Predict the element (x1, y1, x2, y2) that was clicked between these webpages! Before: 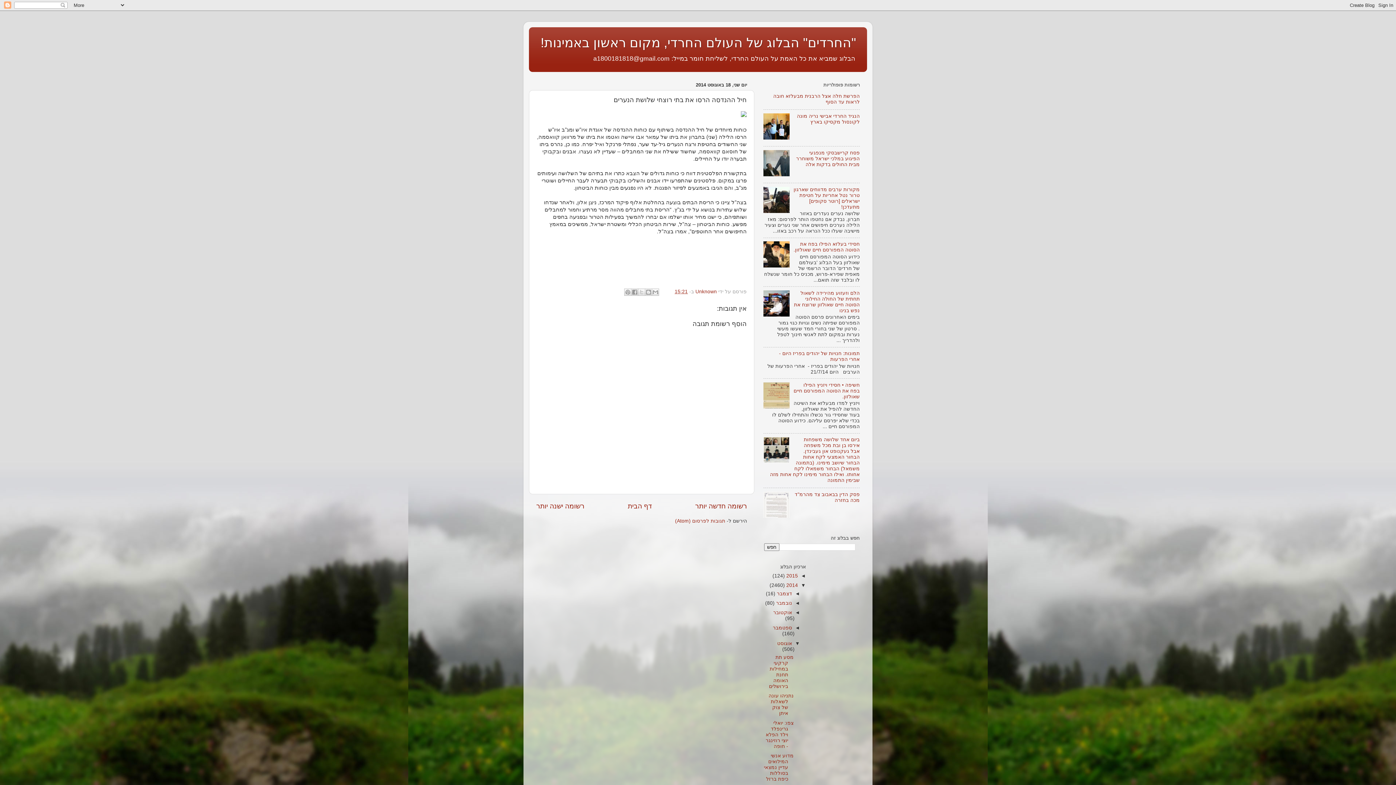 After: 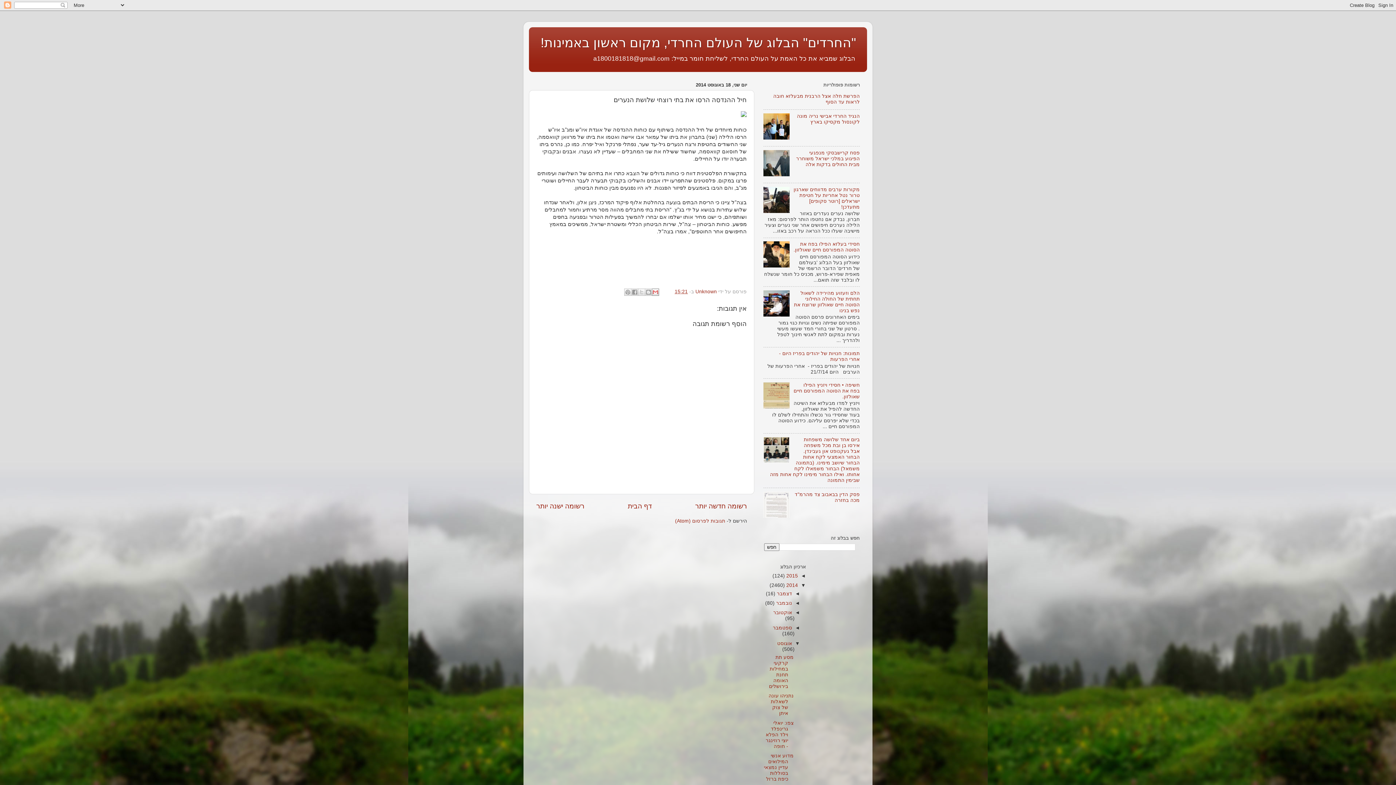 Action: bbox: (651, 288, 659, 295) label: שלח באימייל